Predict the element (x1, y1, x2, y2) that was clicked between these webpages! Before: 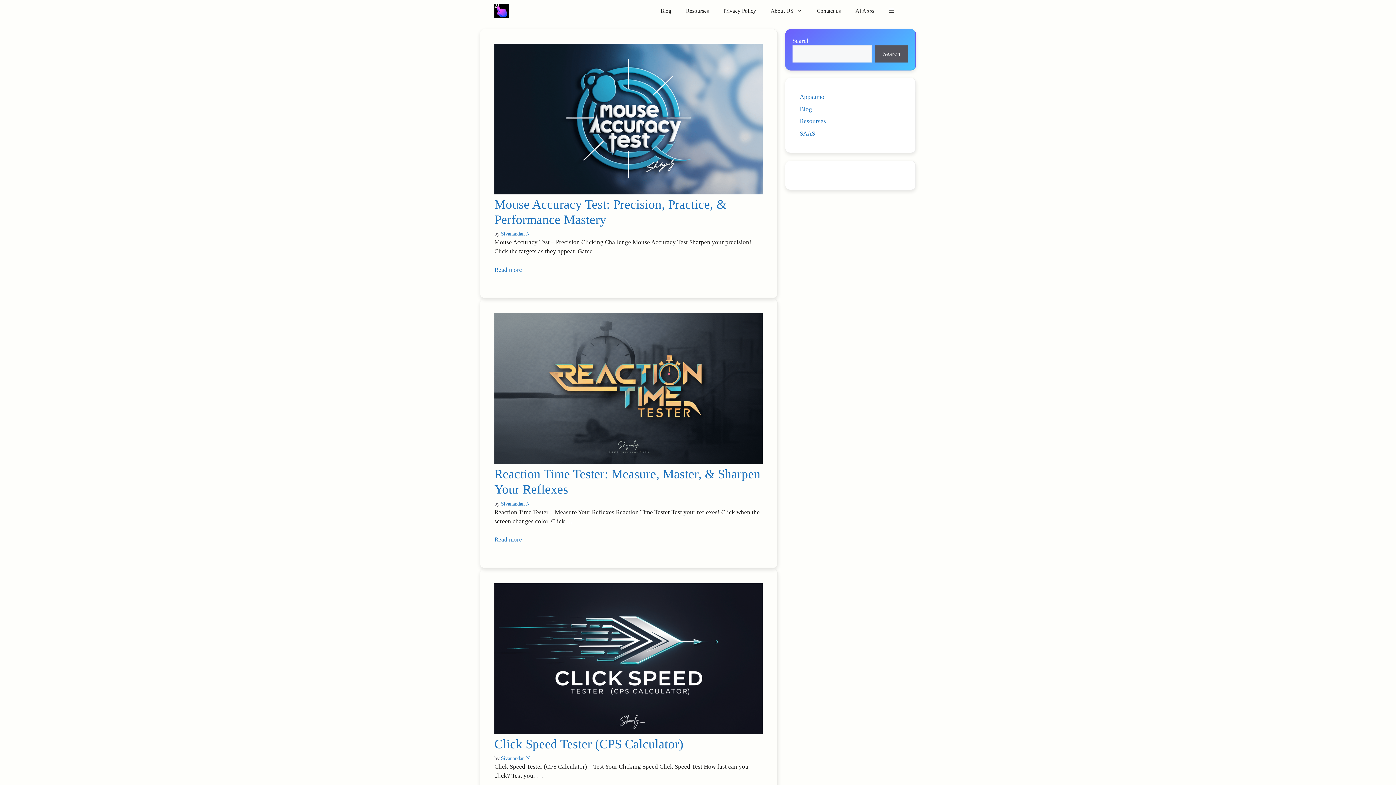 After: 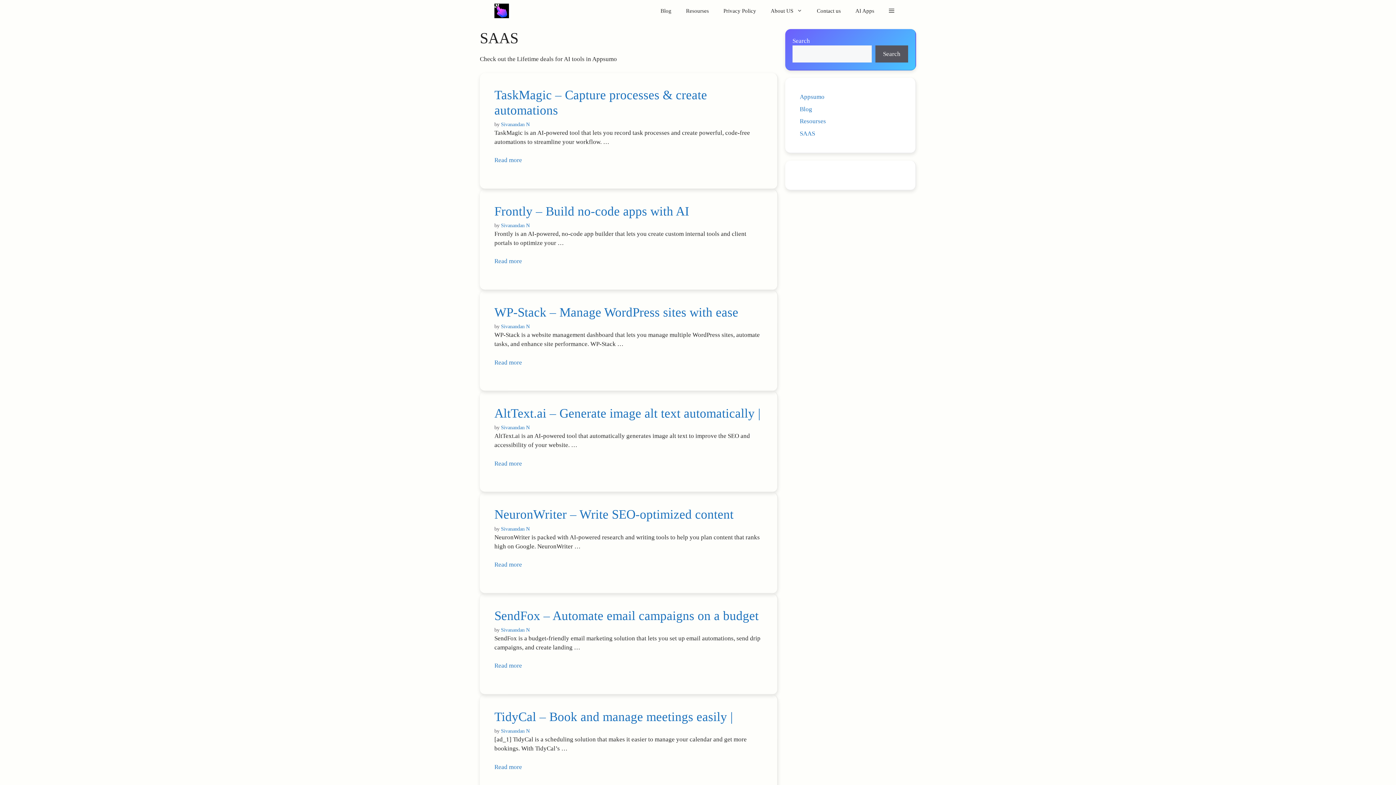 Action: bbox: (800, 130, 815, 136) label: SAAS